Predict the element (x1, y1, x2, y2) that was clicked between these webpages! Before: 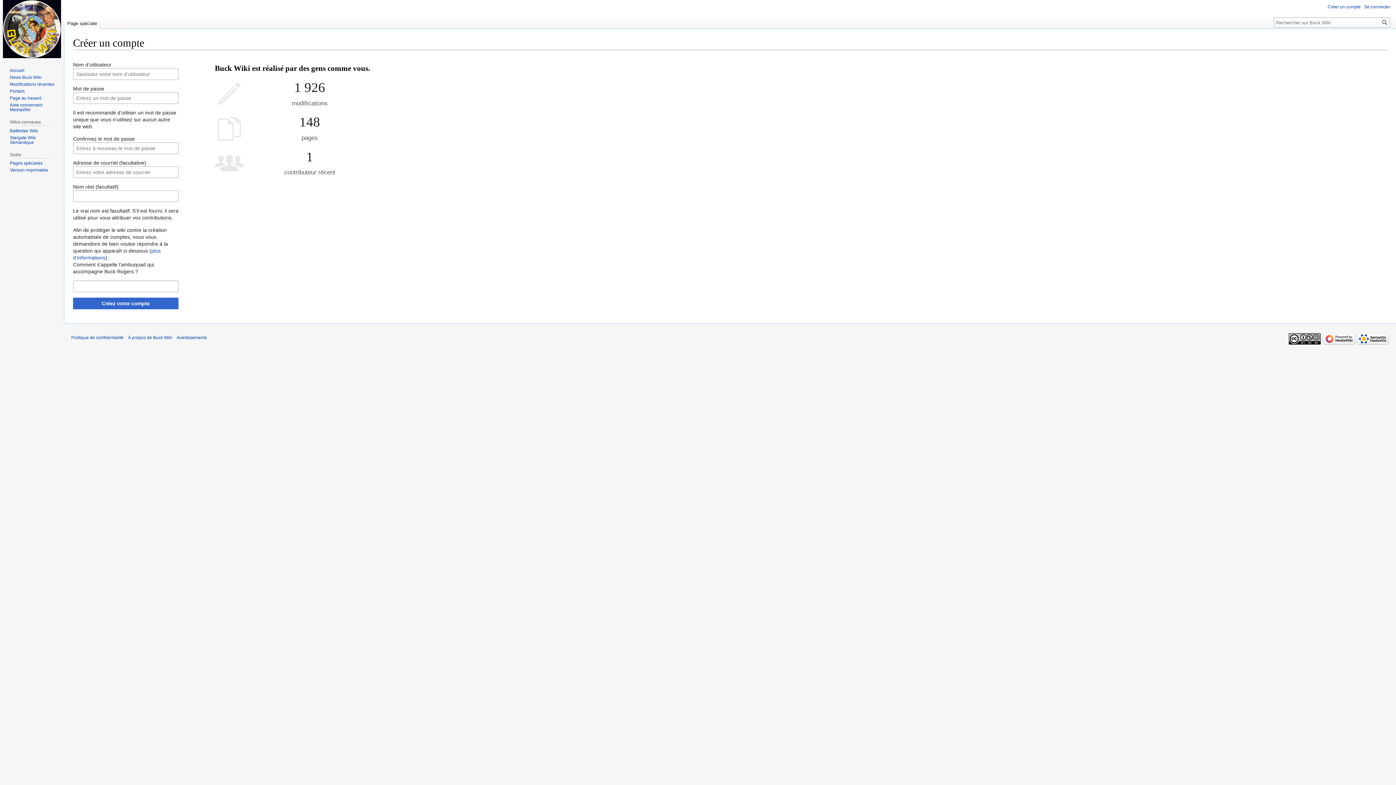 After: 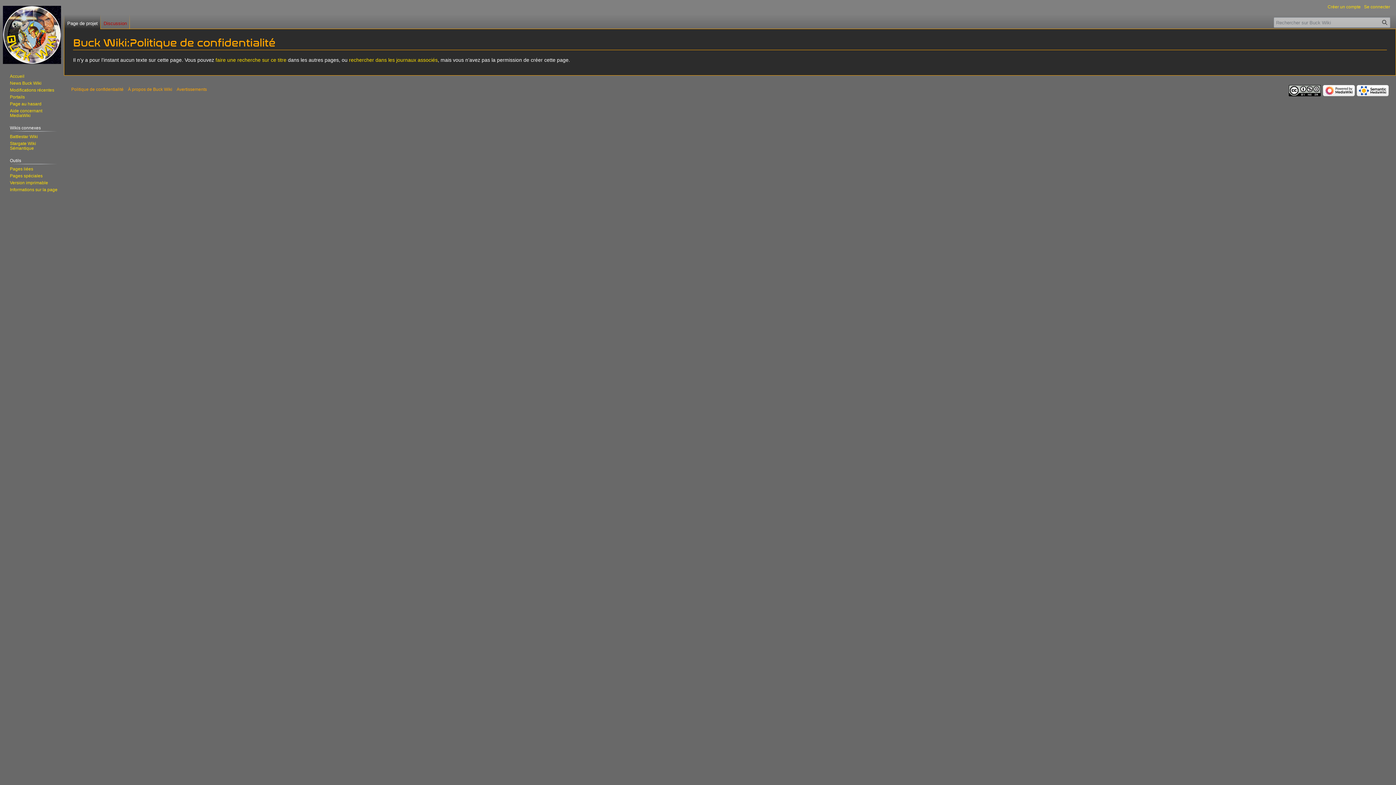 Action: label: Politique de confidentialité bbox: (71, 335, 123, 340)